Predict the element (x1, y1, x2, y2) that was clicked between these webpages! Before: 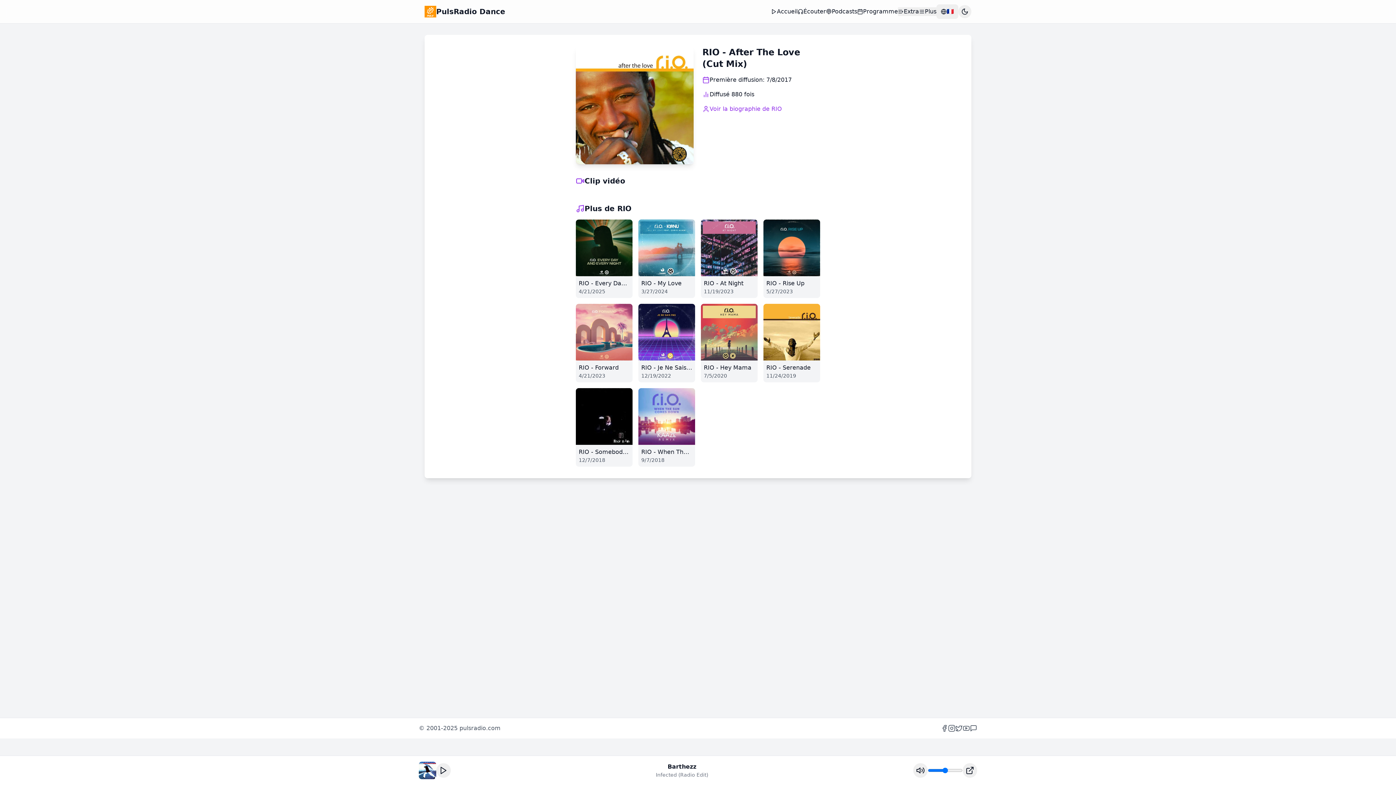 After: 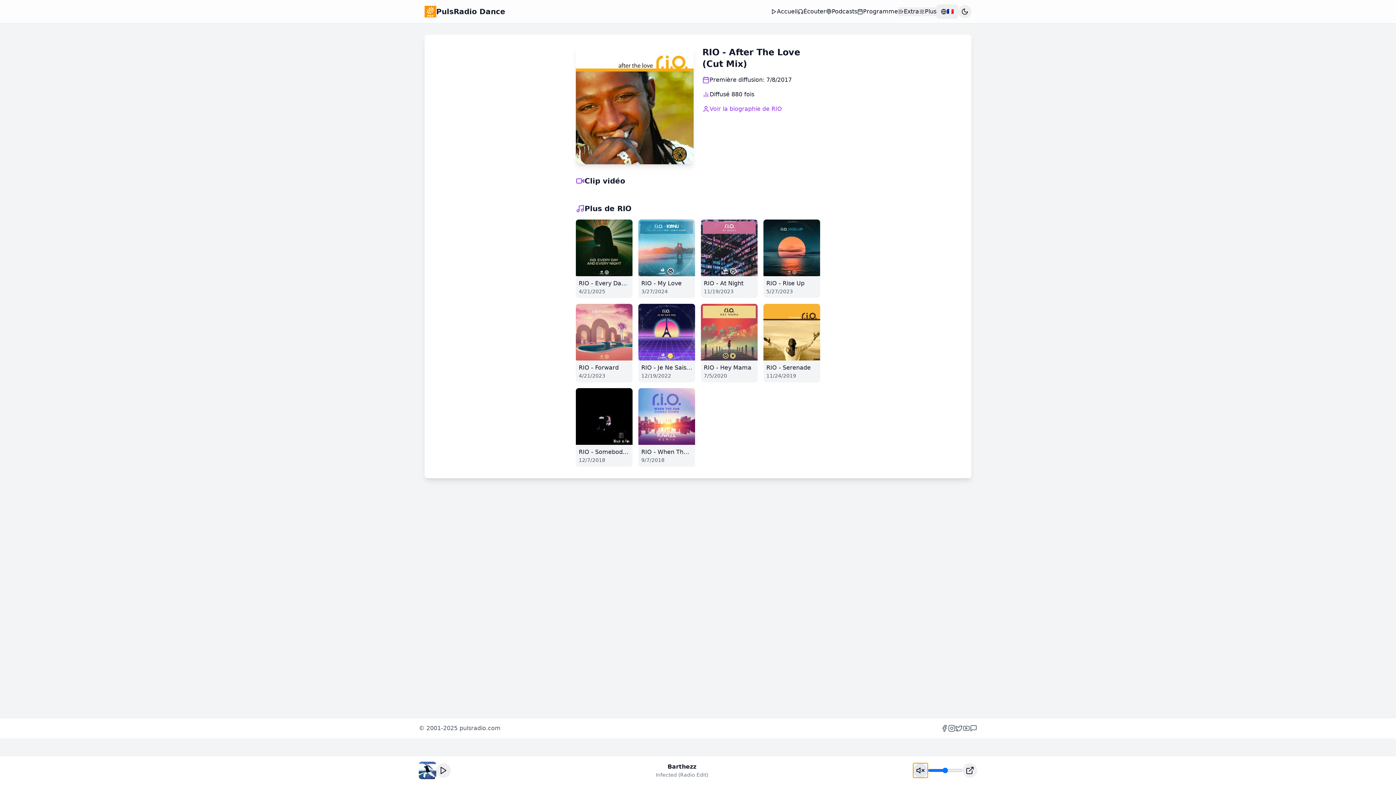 Action: bbox: (913, 763, 928, 778)